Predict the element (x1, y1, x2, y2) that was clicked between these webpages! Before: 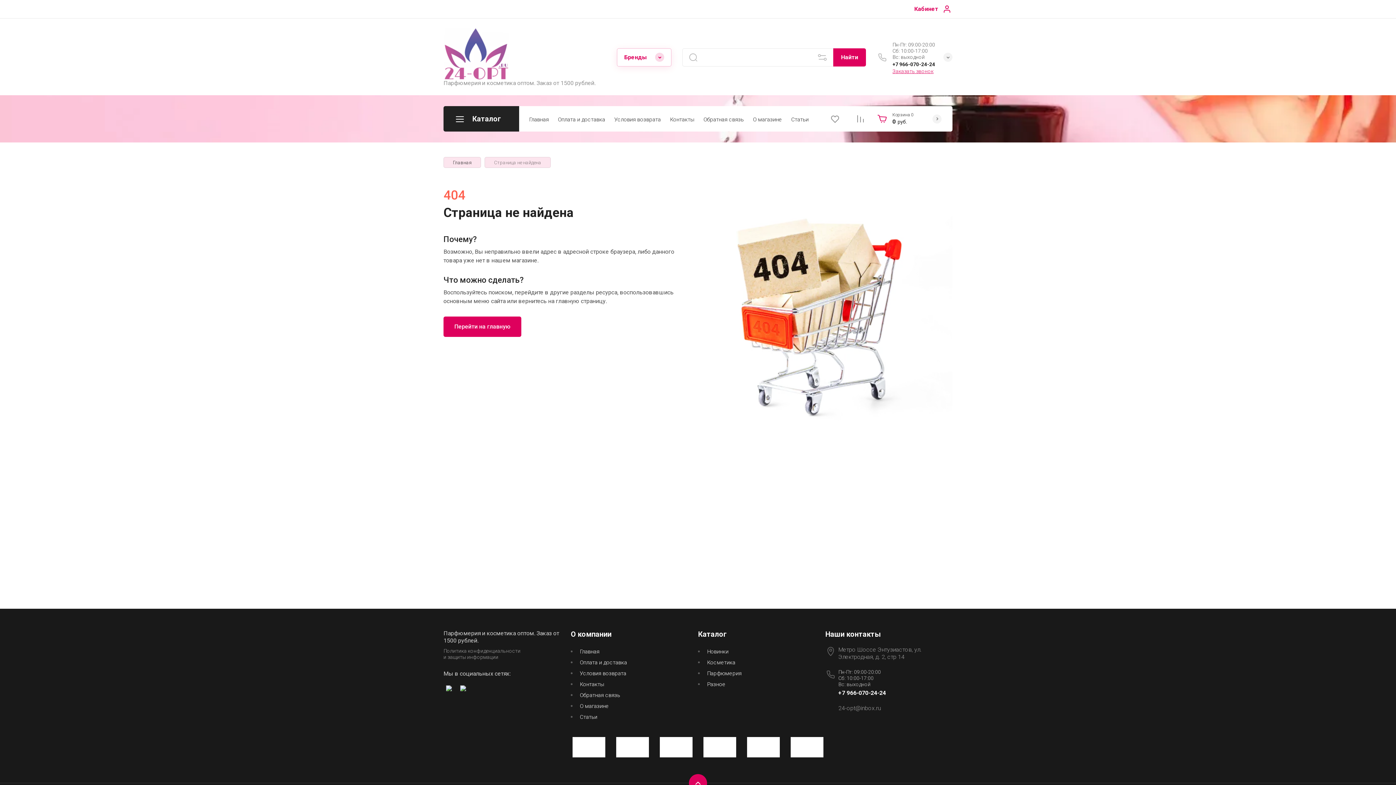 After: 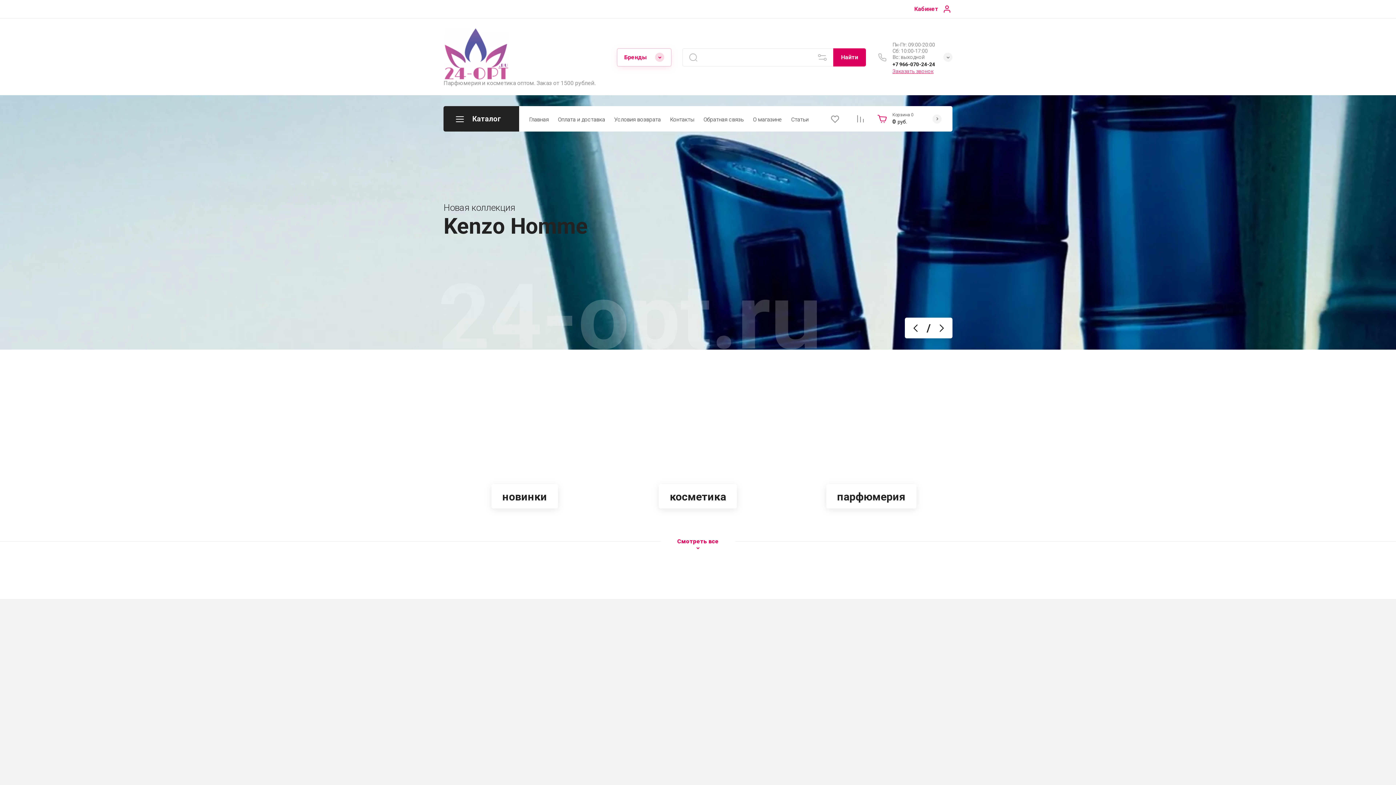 Action: bbox: (529, 110, 548, 127) label: Главная